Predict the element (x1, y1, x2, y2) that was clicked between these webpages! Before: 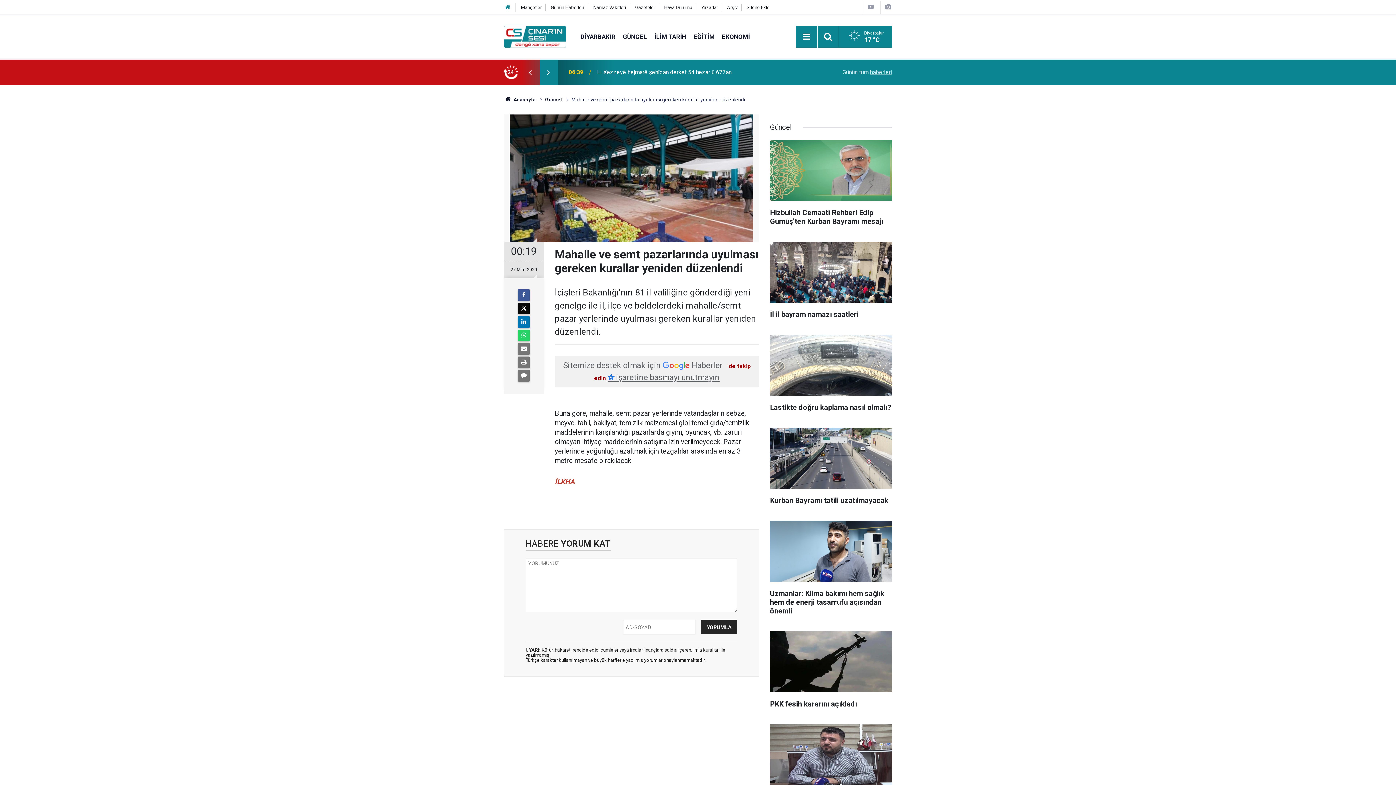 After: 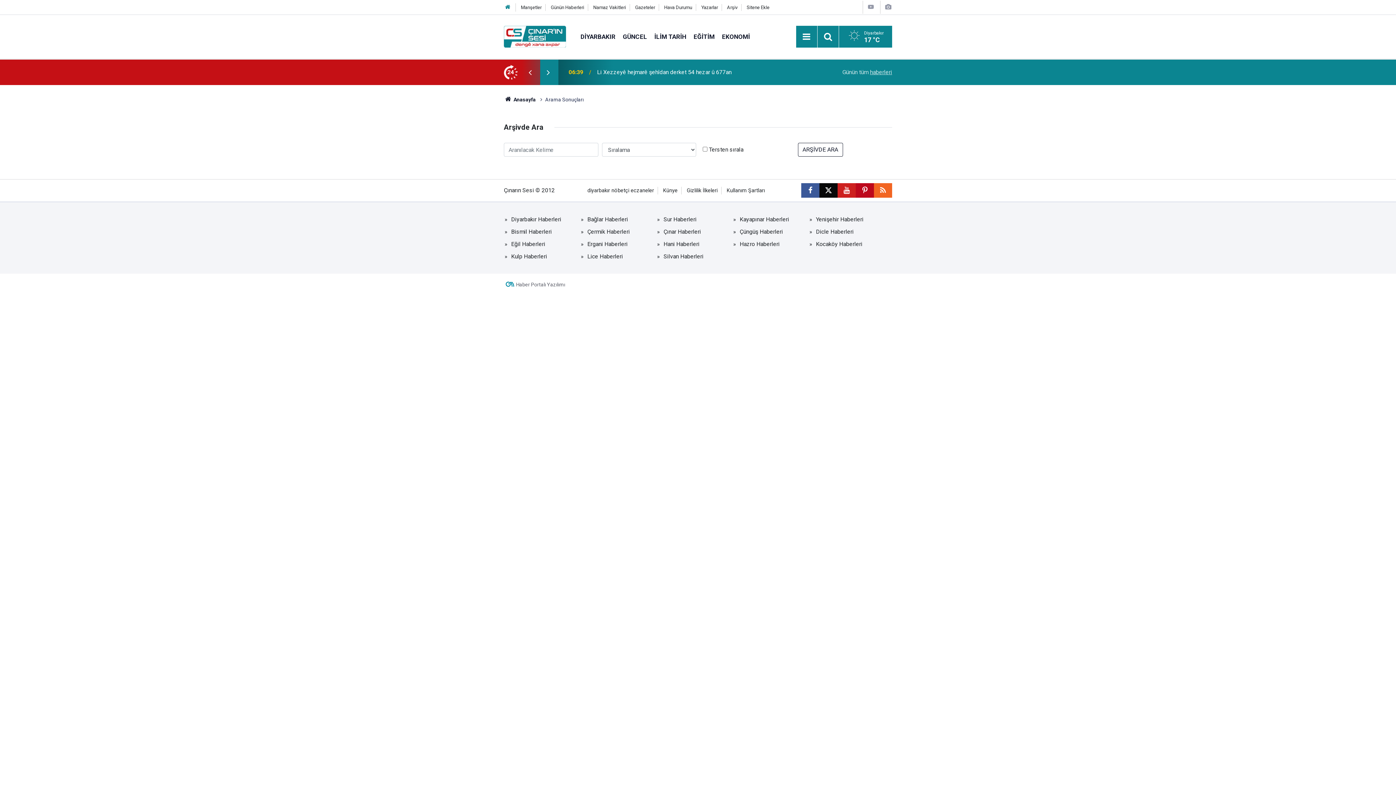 Action: label: Arşiv bbox: (727, 4, 737, 10)